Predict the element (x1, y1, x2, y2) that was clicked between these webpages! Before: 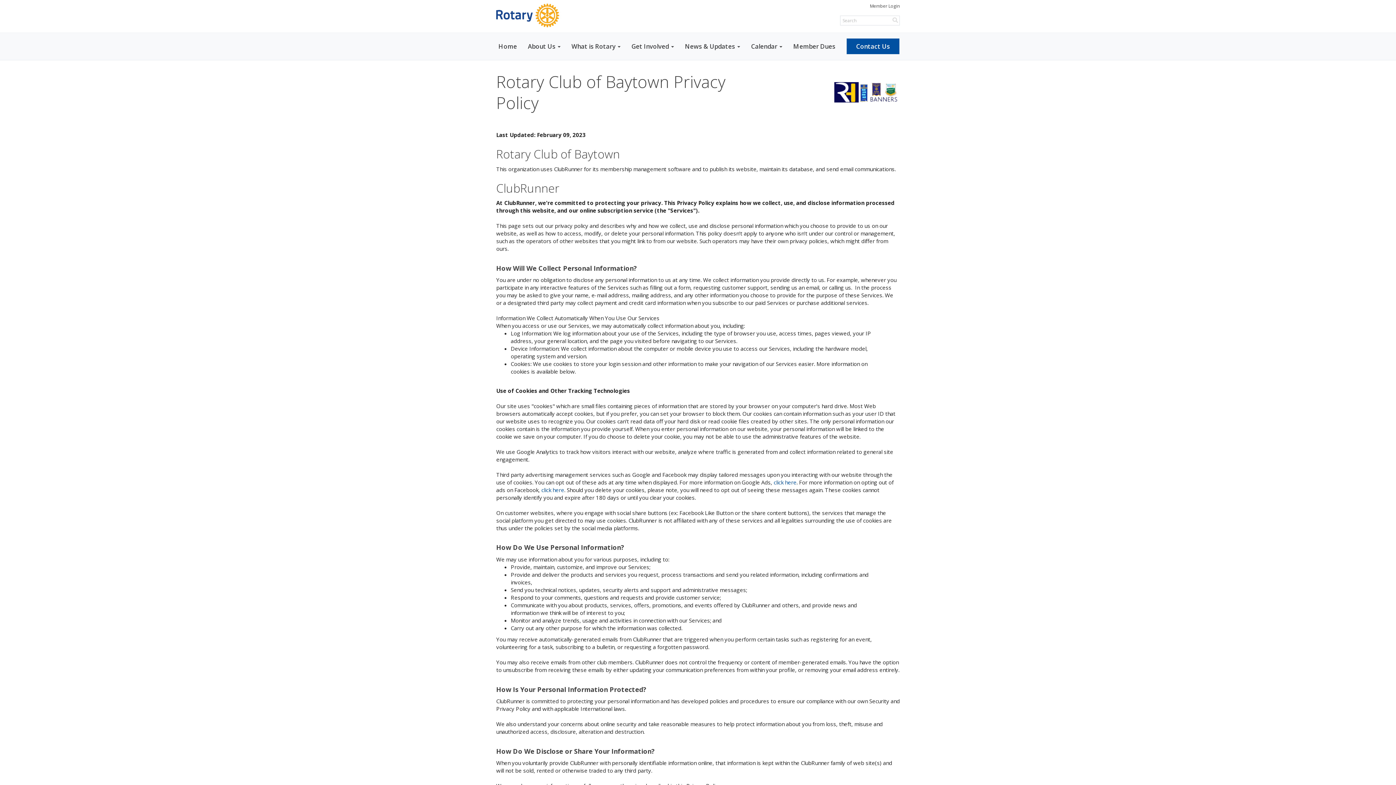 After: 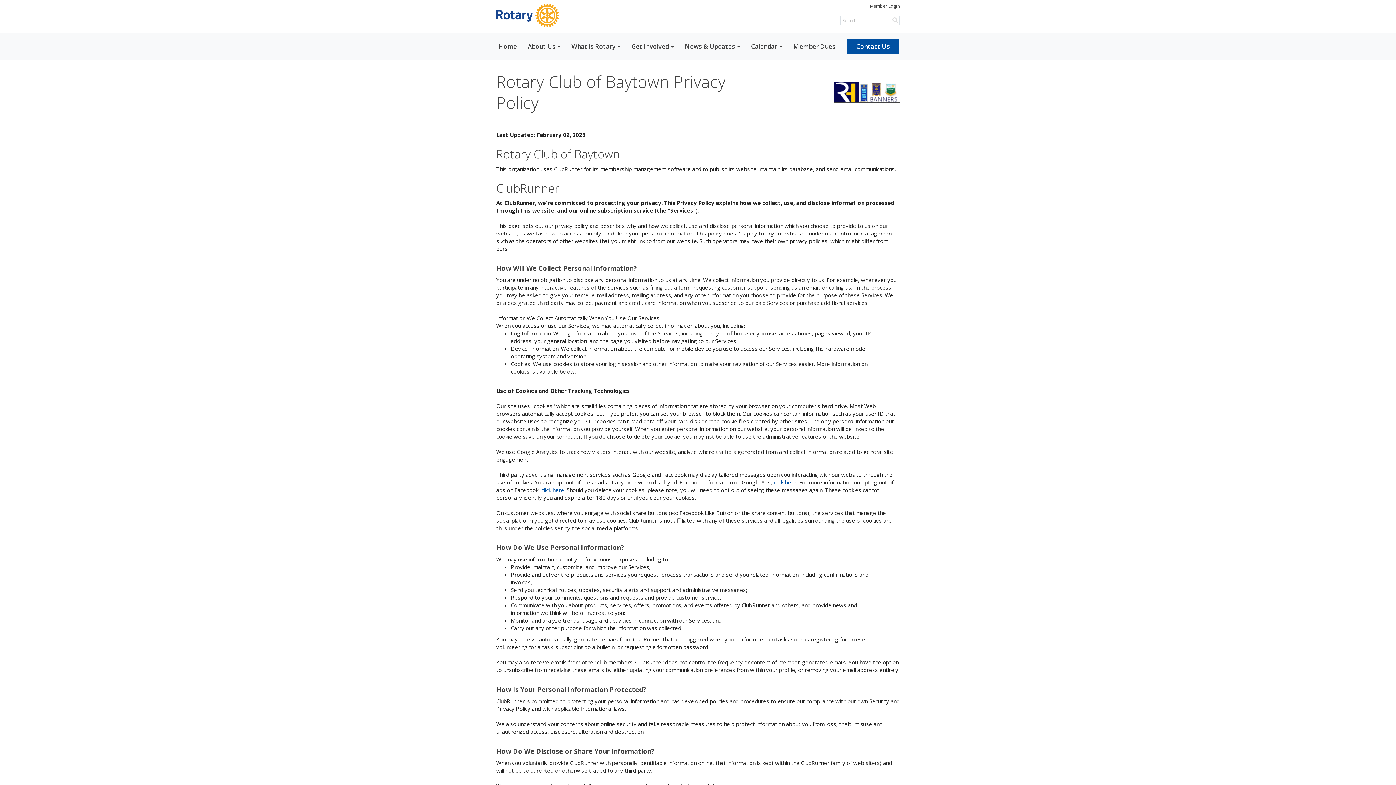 Action: bbox: (834, 88, 900, 95)